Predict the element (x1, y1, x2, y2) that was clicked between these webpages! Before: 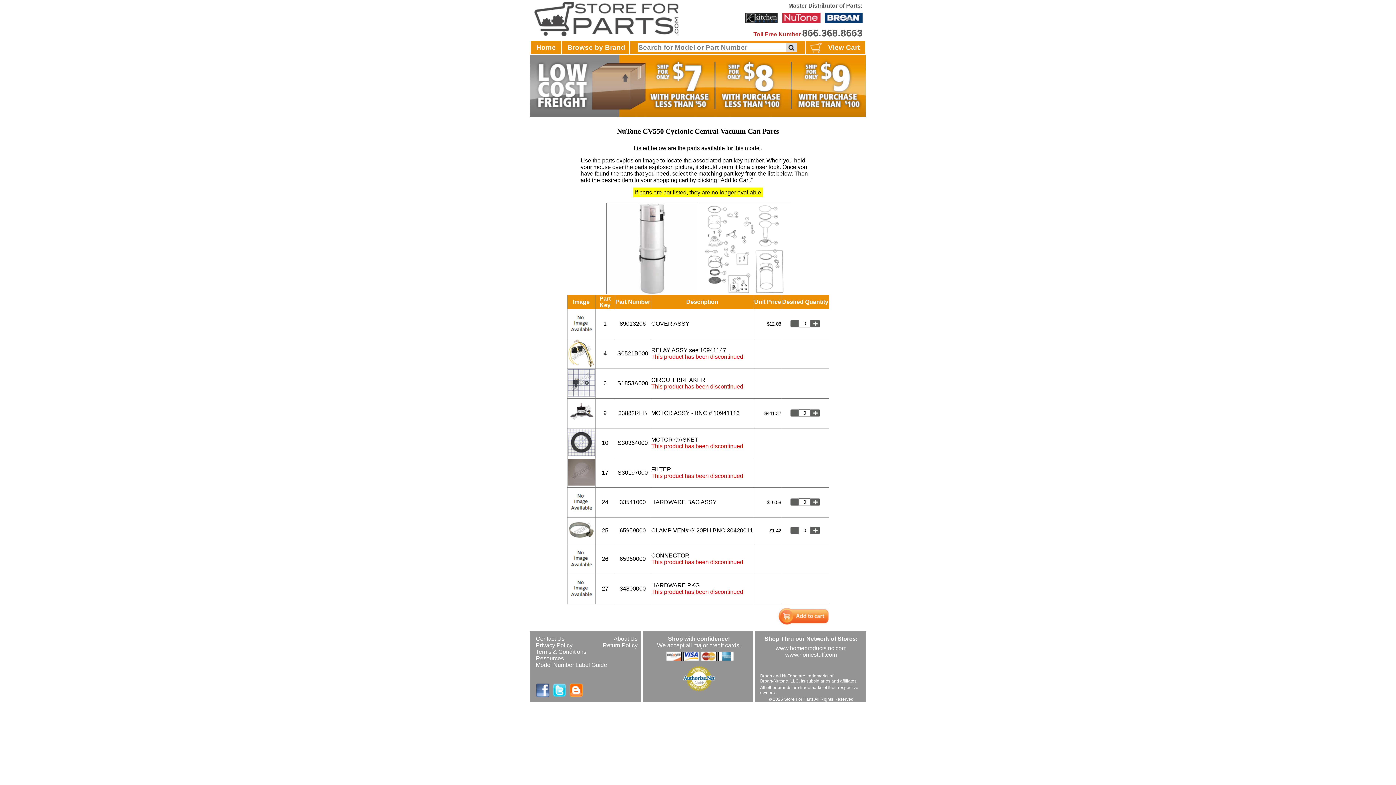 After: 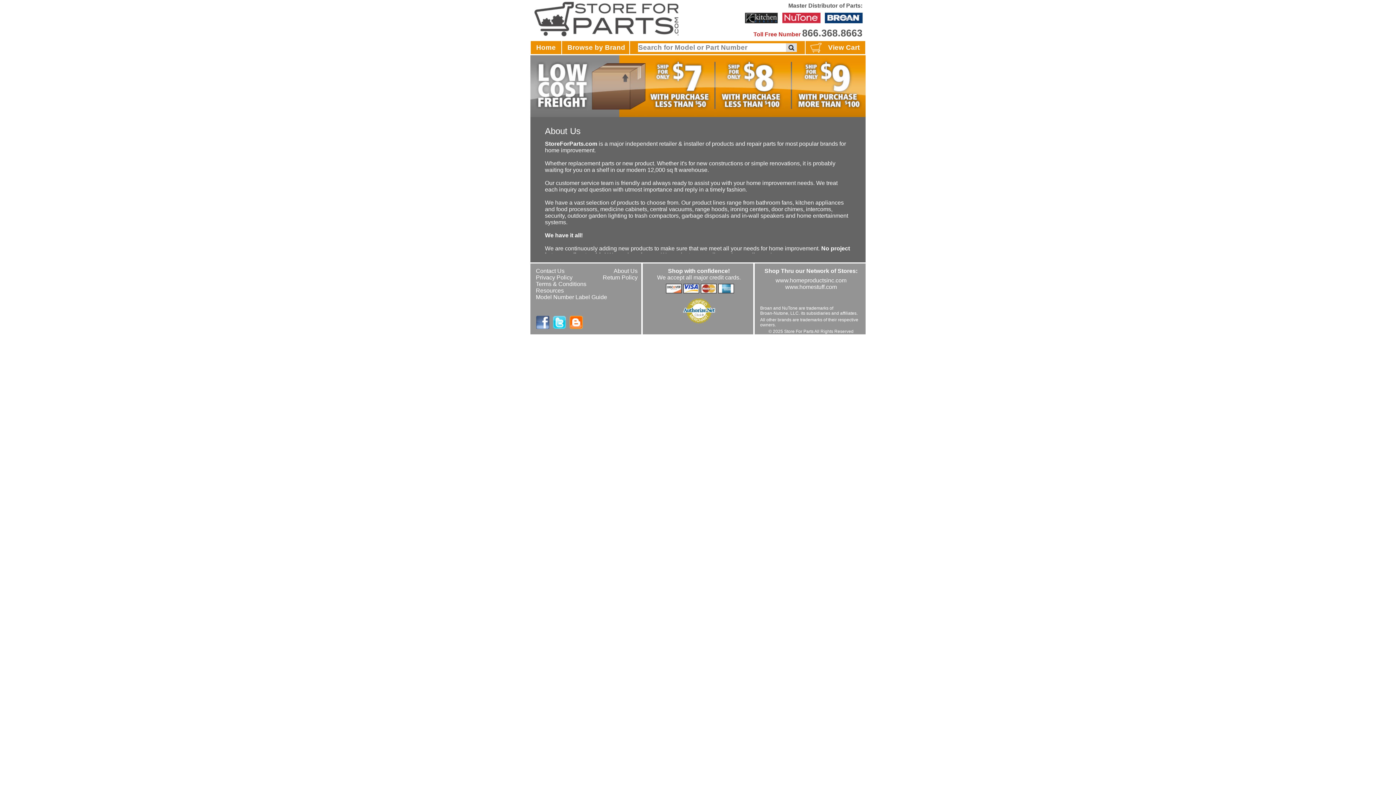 Action: label: About Us bbox: (613, 636, 637, 642)